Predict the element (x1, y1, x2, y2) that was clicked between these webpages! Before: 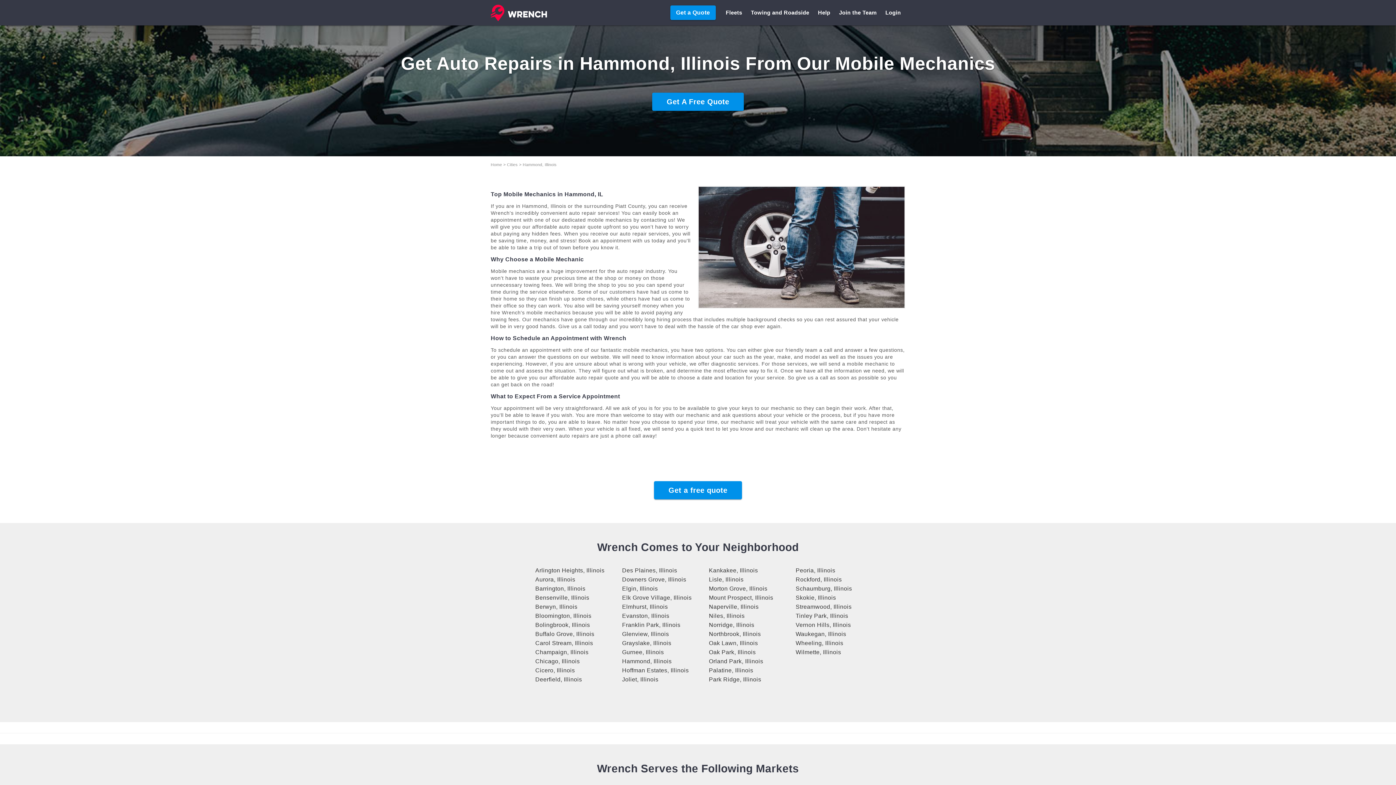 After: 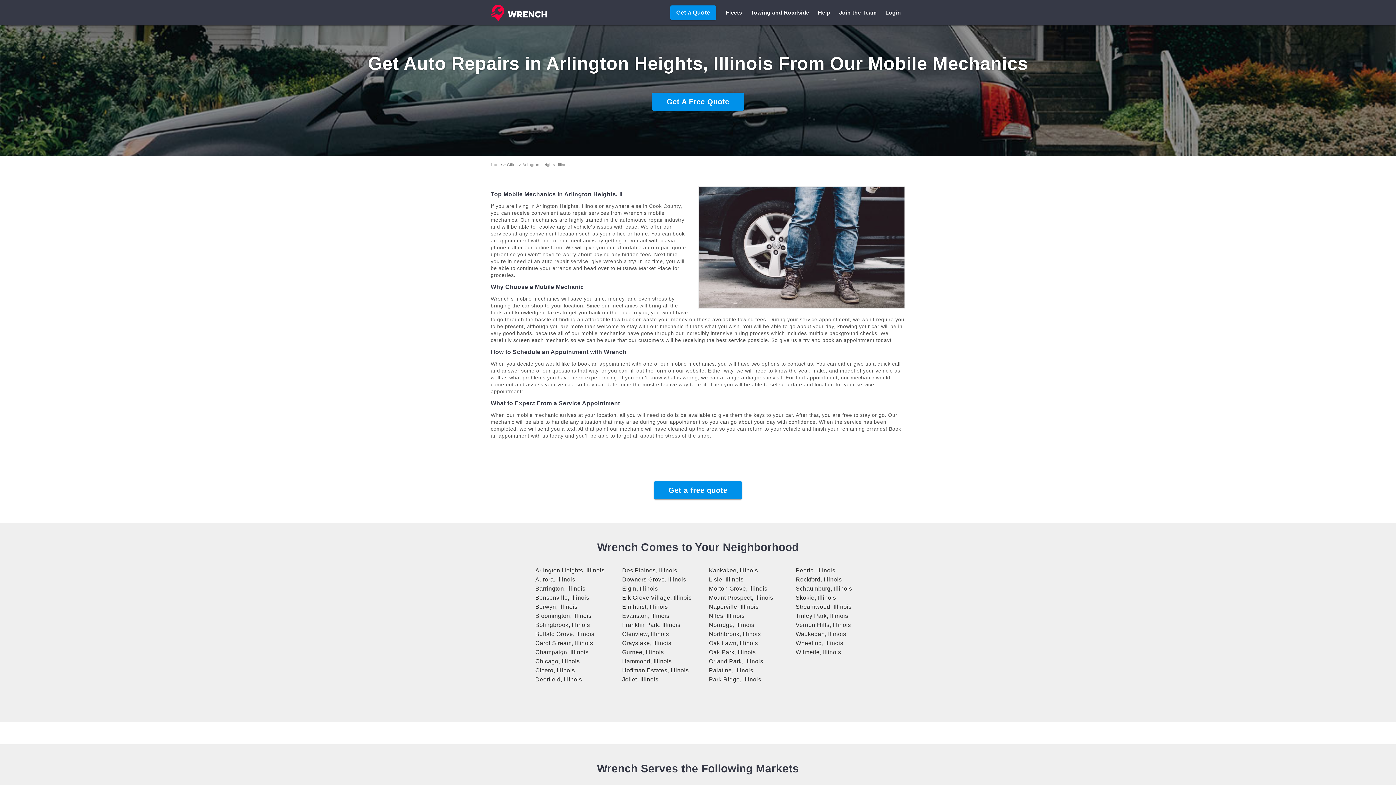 Action: bbox: (535, 567, 604, 573) label: Arlington Heights, Illinois